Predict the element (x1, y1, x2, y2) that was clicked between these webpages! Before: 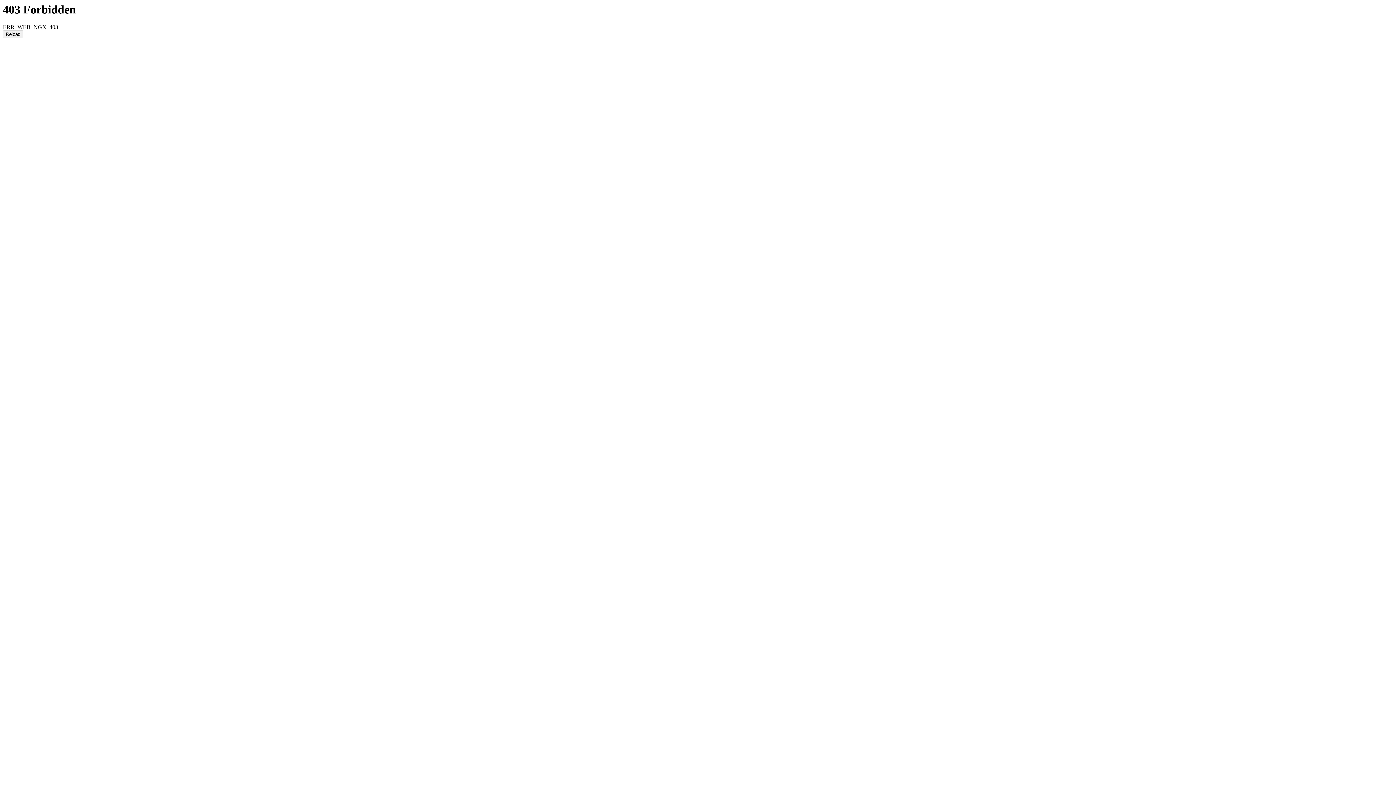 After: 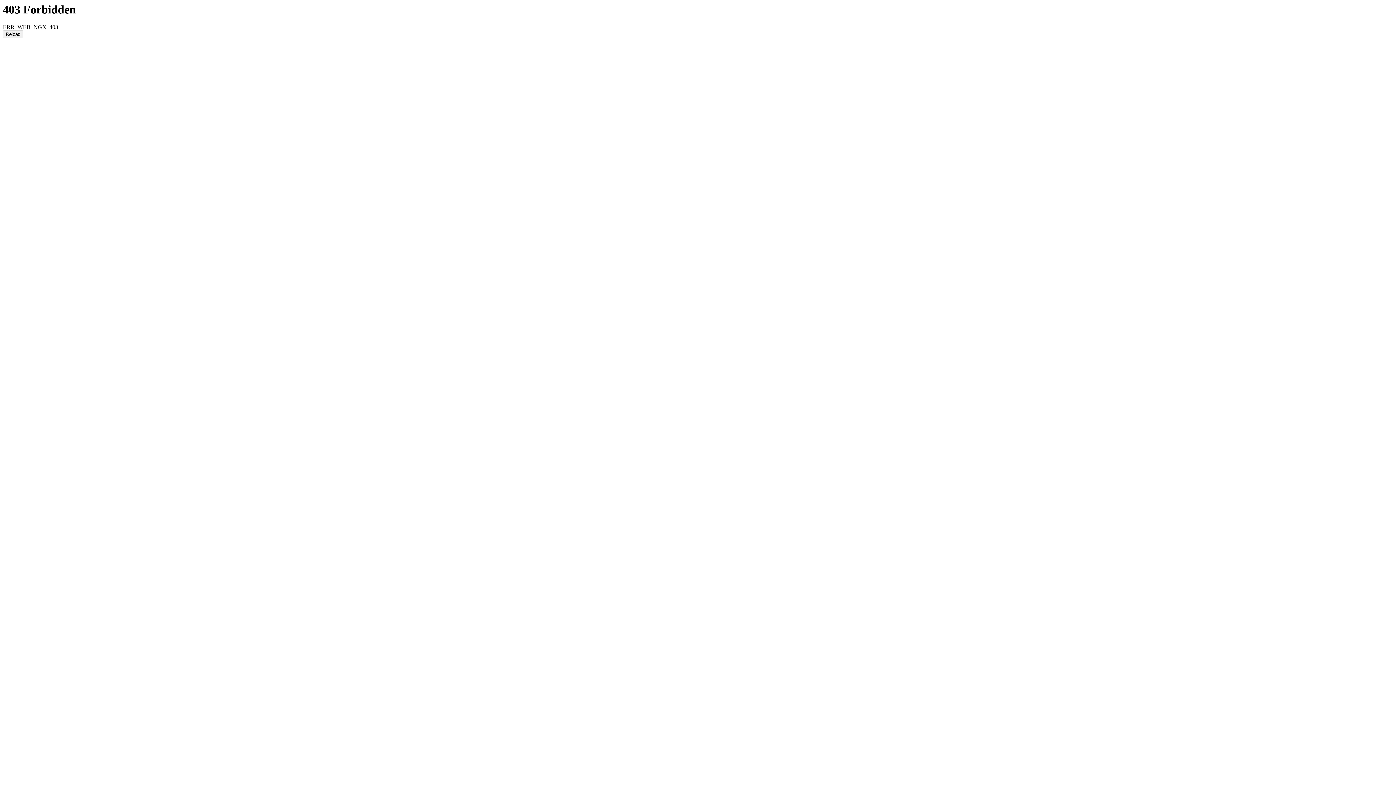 Action: label: Reload bbox: (2, 30, 23, 38)